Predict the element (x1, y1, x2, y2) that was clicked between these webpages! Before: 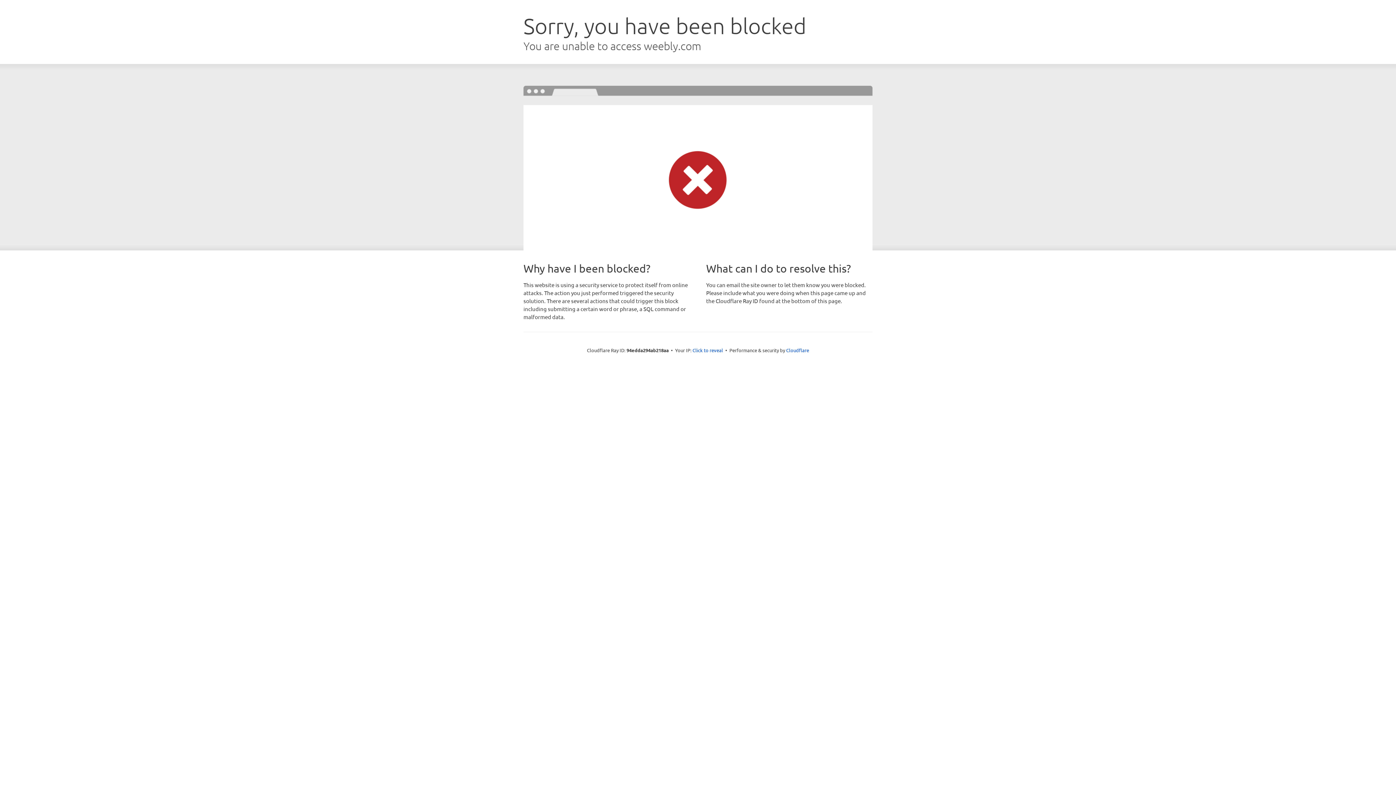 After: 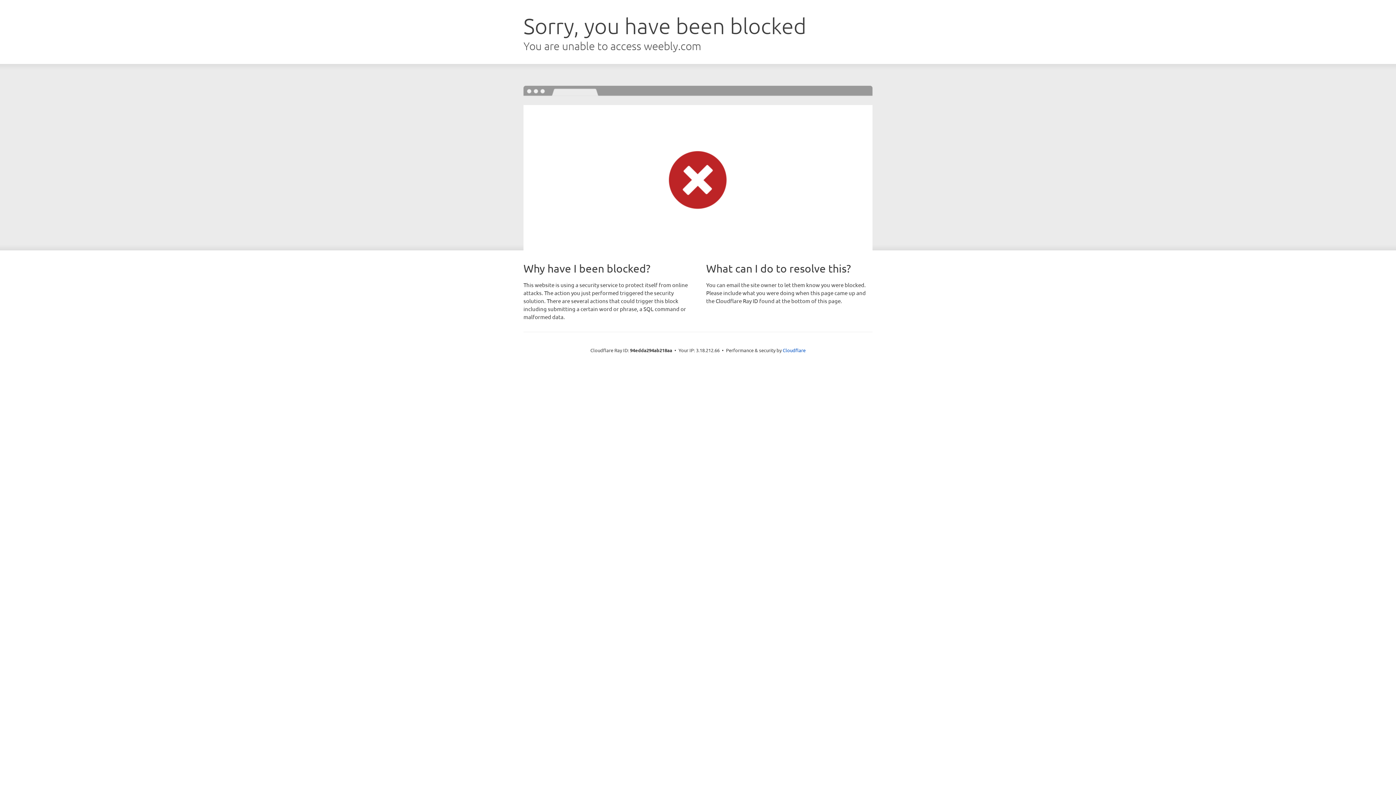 Action: label: Click to reveal bbox: (692, 346, 723, 353)